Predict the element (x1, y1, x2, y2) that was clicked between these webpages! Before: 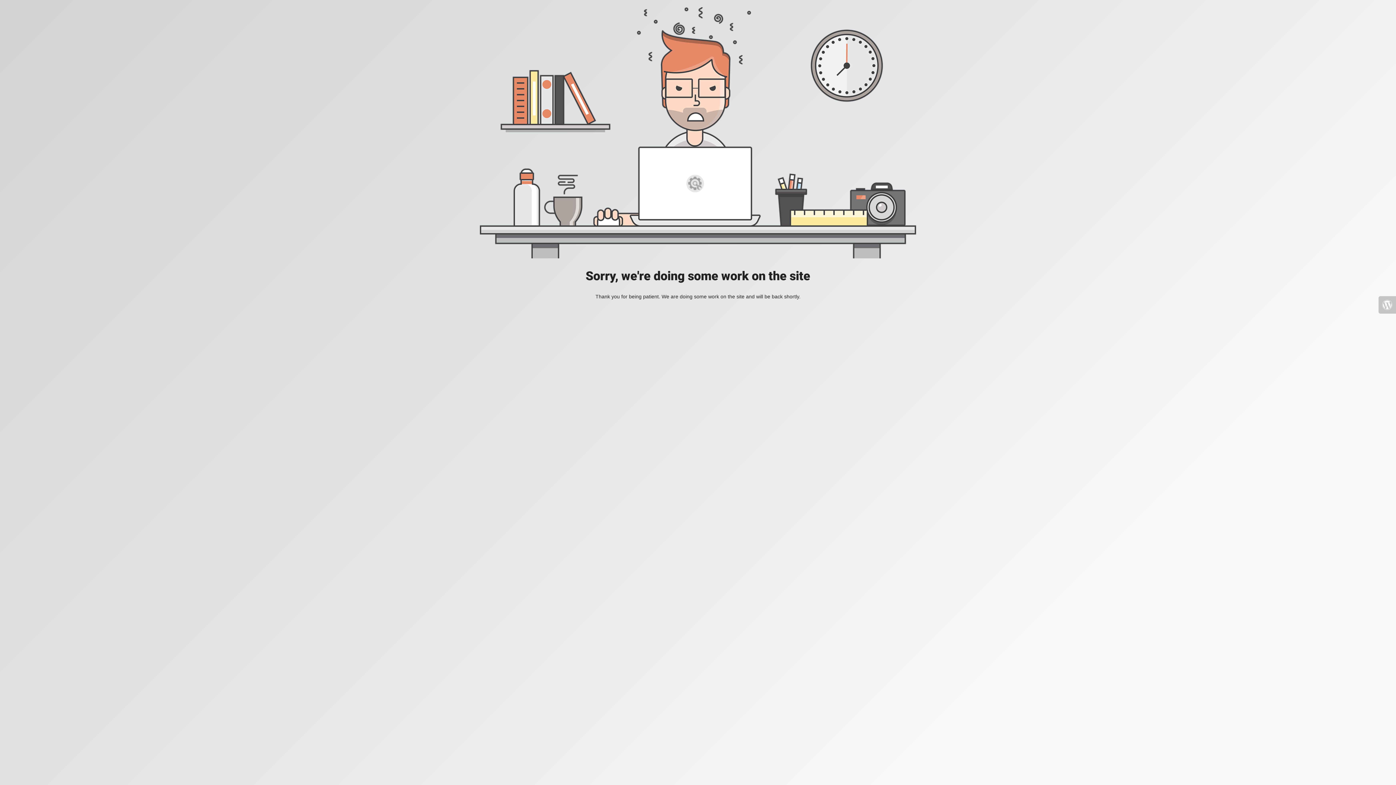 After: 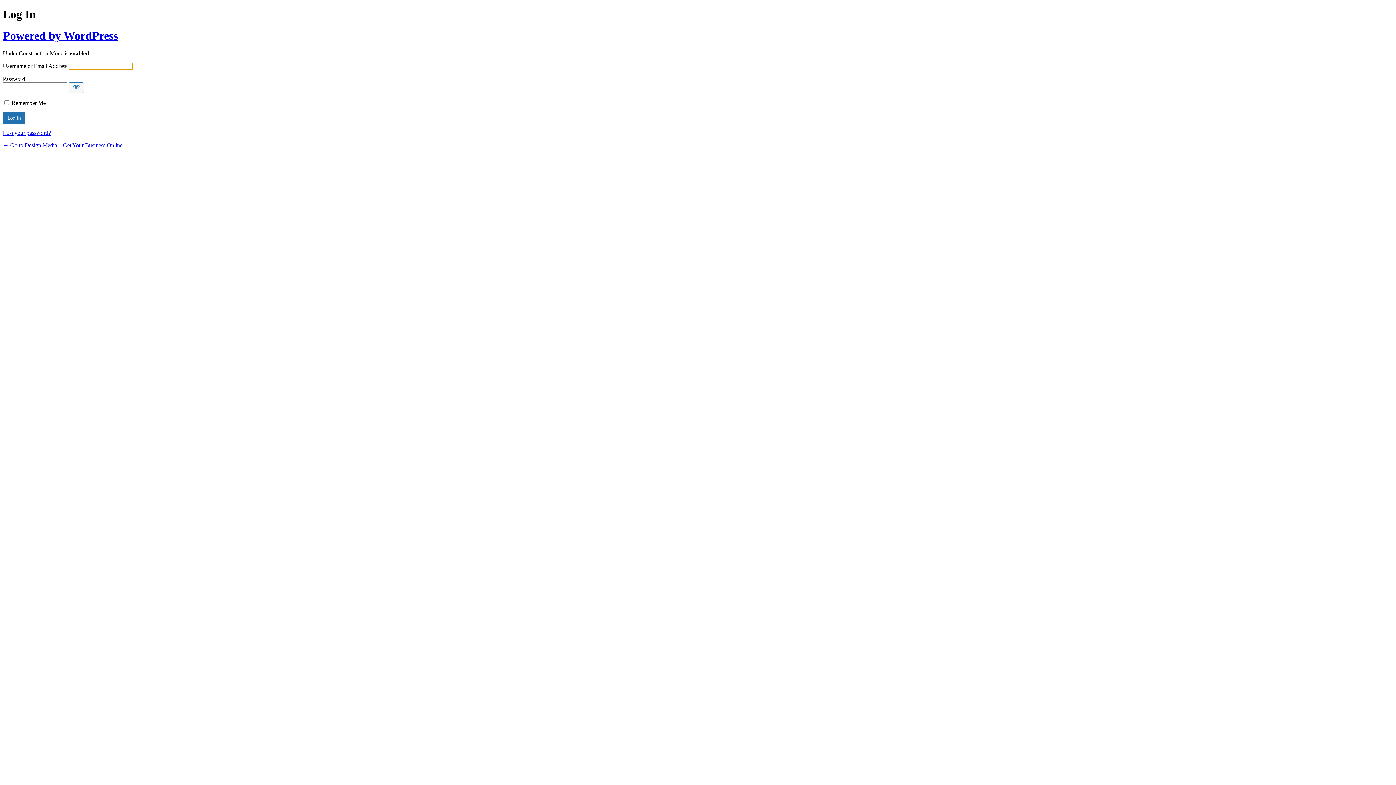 Action: bbox: (1378, 296, 1396, 313)